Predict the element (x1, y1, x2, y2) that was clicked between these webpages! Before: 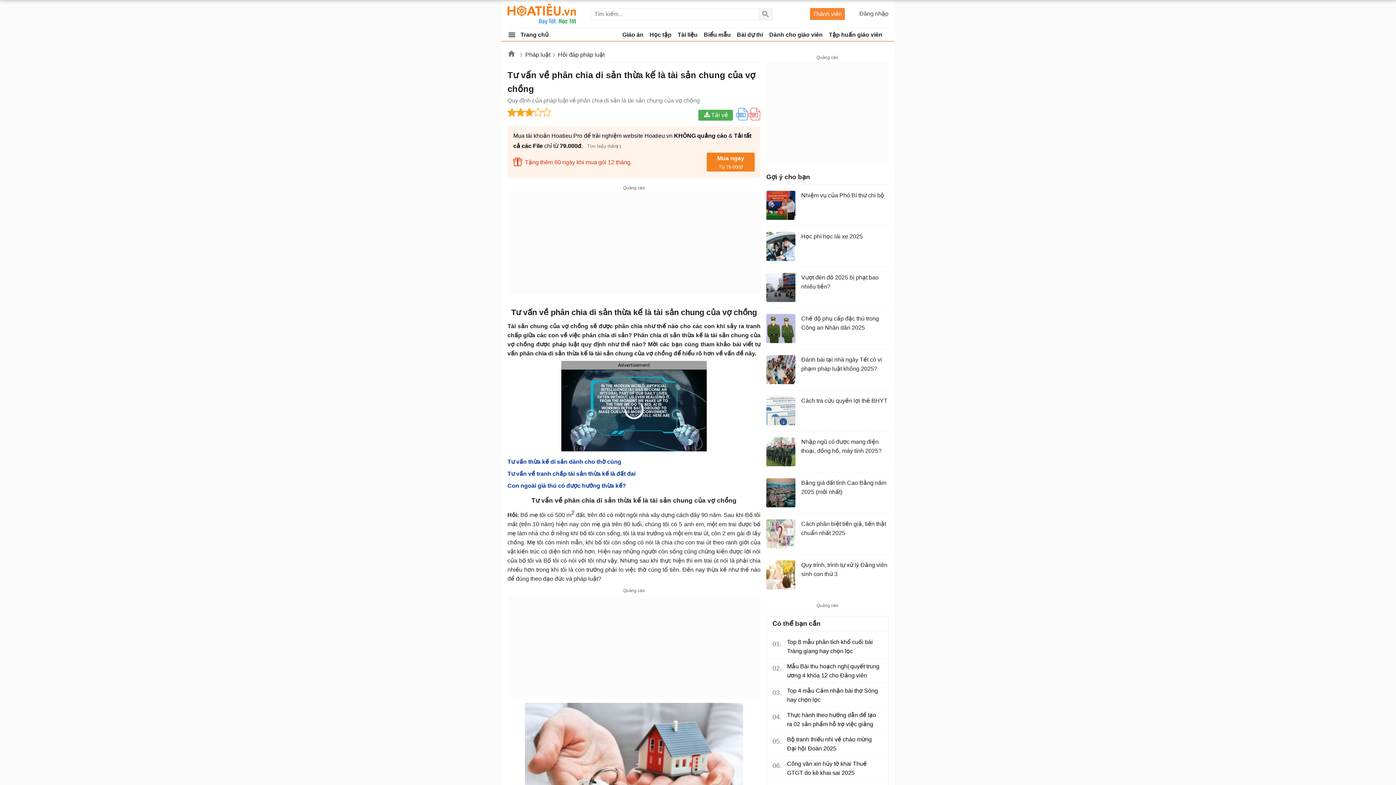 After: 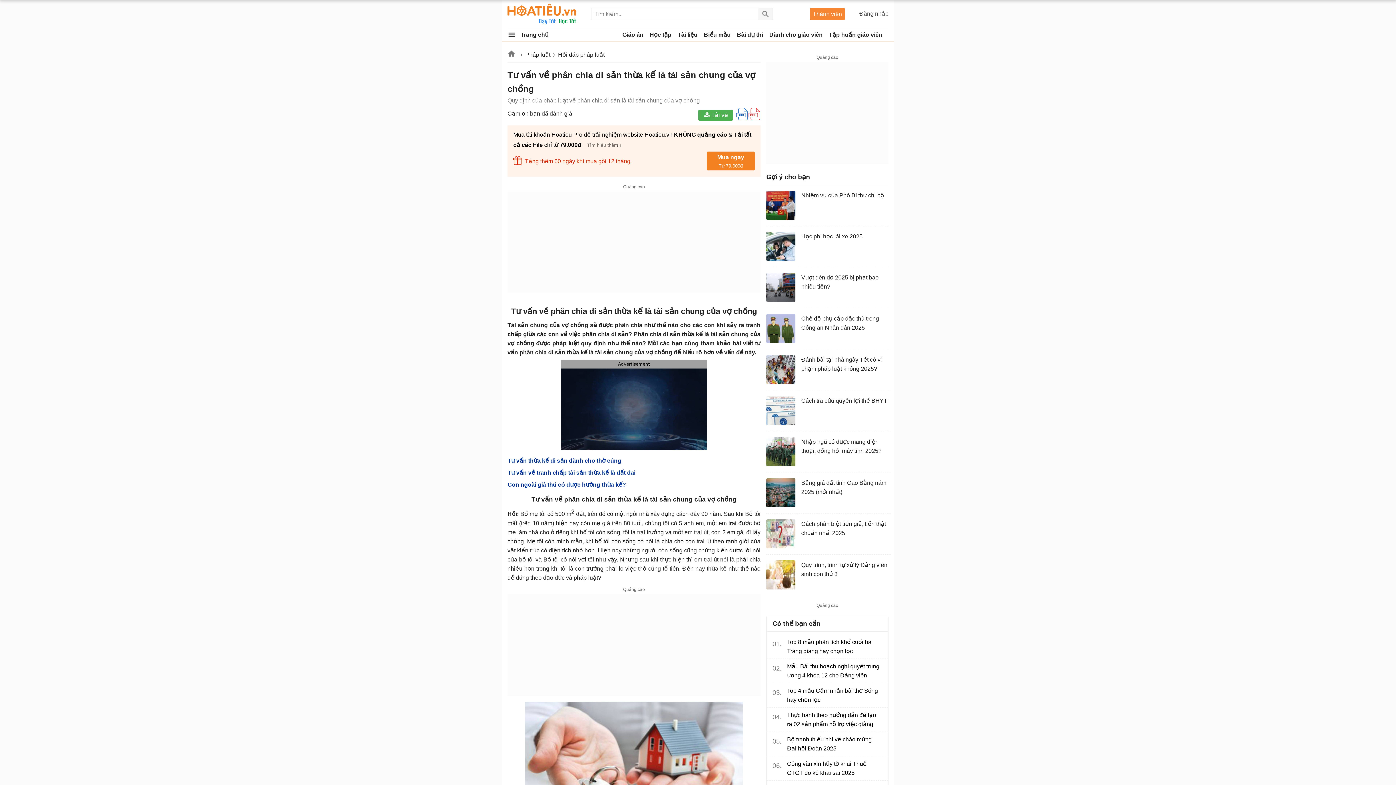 Action: bbox: (542, 108, 551, 116)